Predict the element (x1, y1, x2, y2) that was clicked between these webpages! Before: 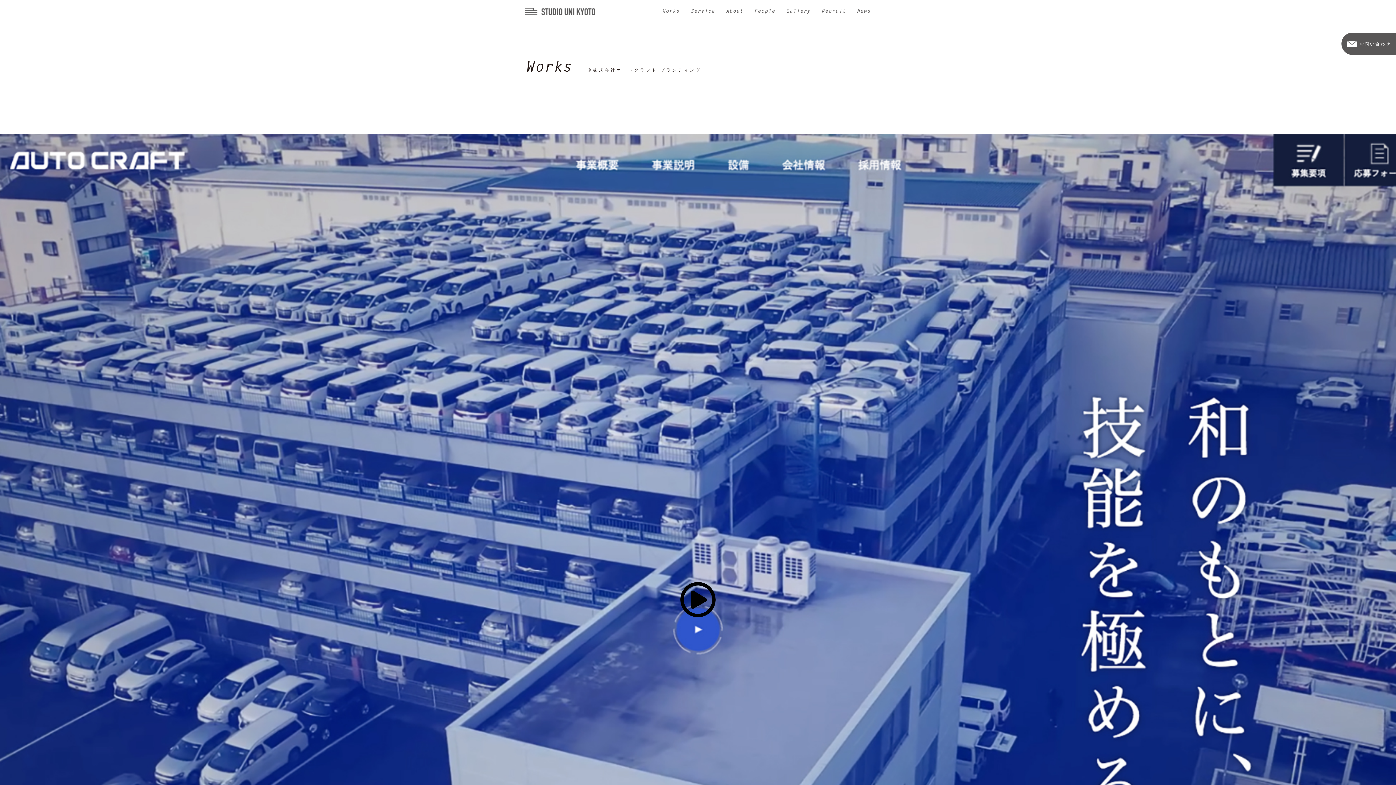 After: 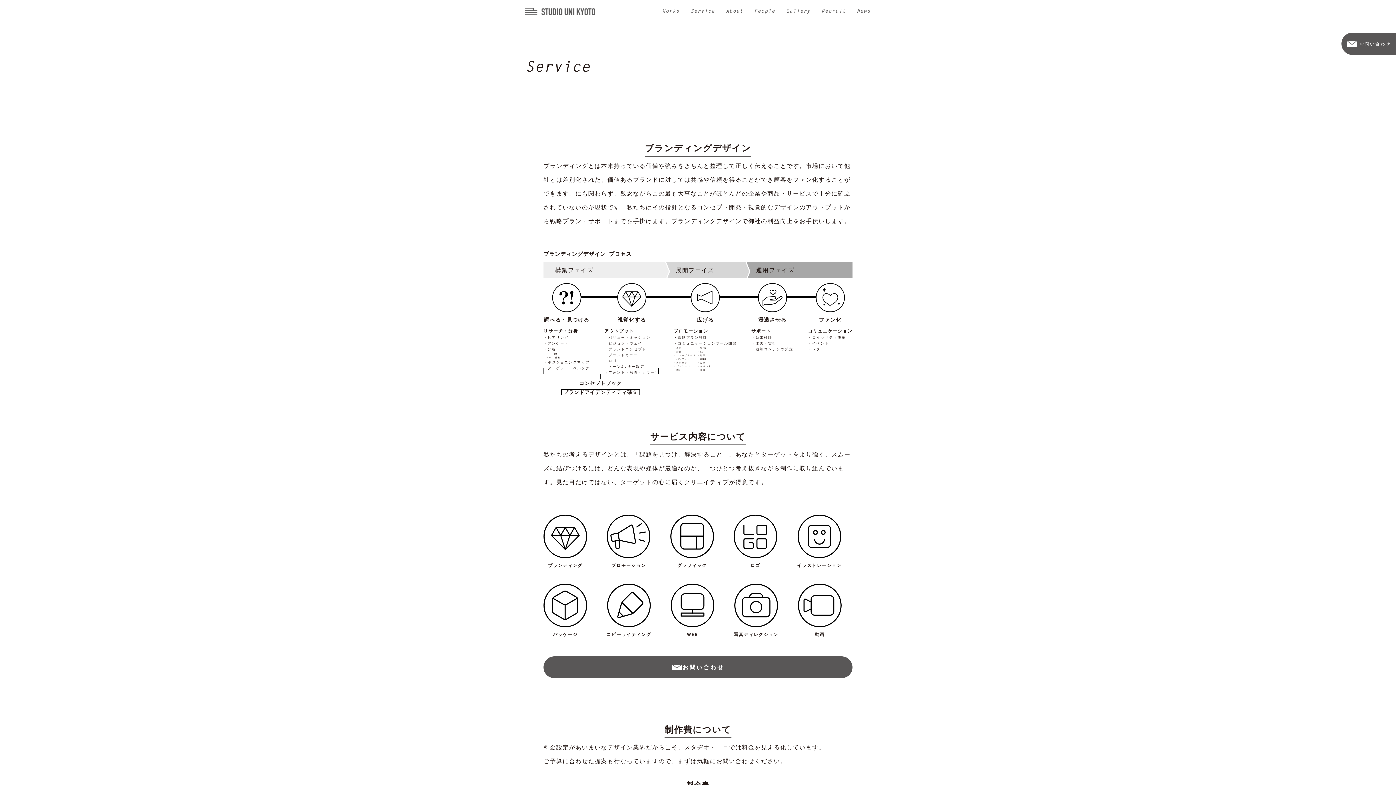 Action: bbox: (690, 7, 715, 14) label: Service